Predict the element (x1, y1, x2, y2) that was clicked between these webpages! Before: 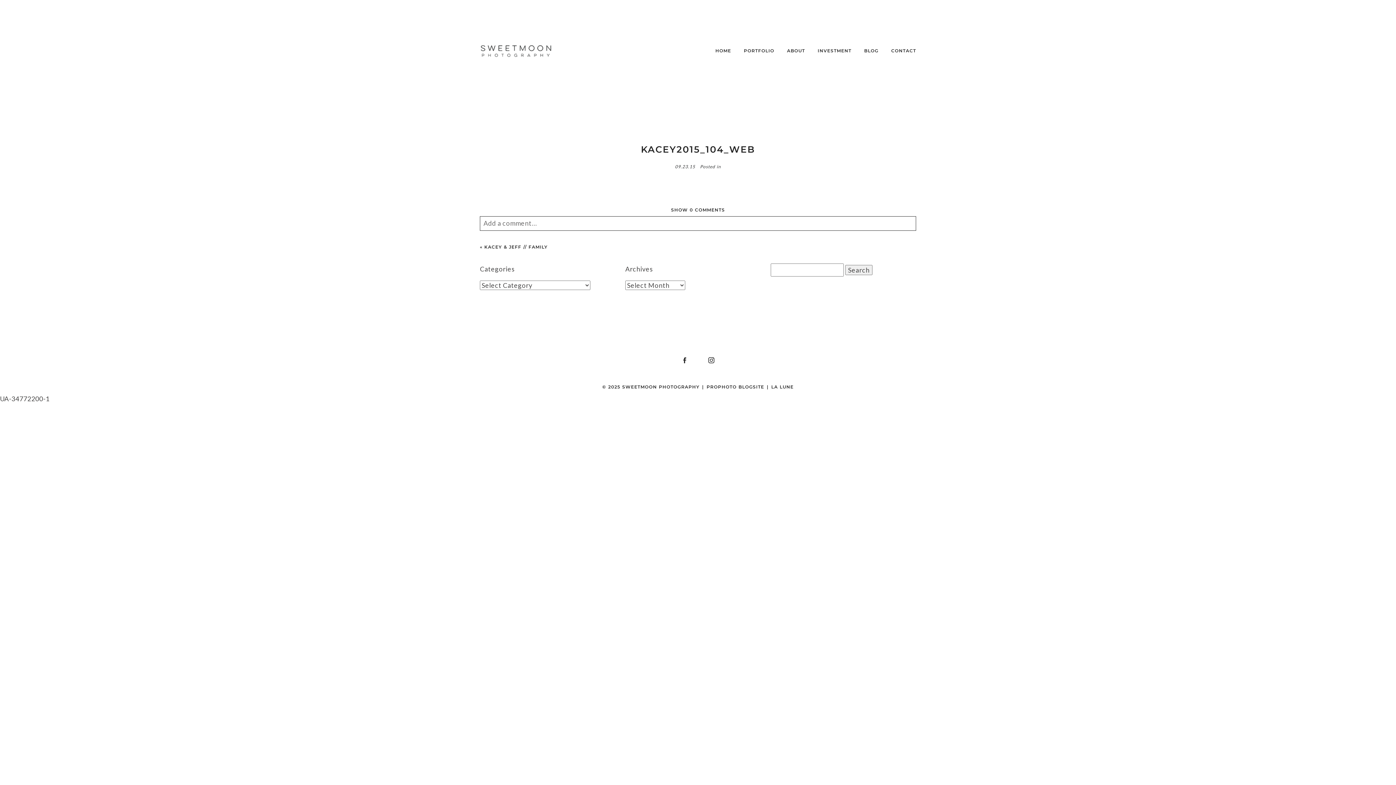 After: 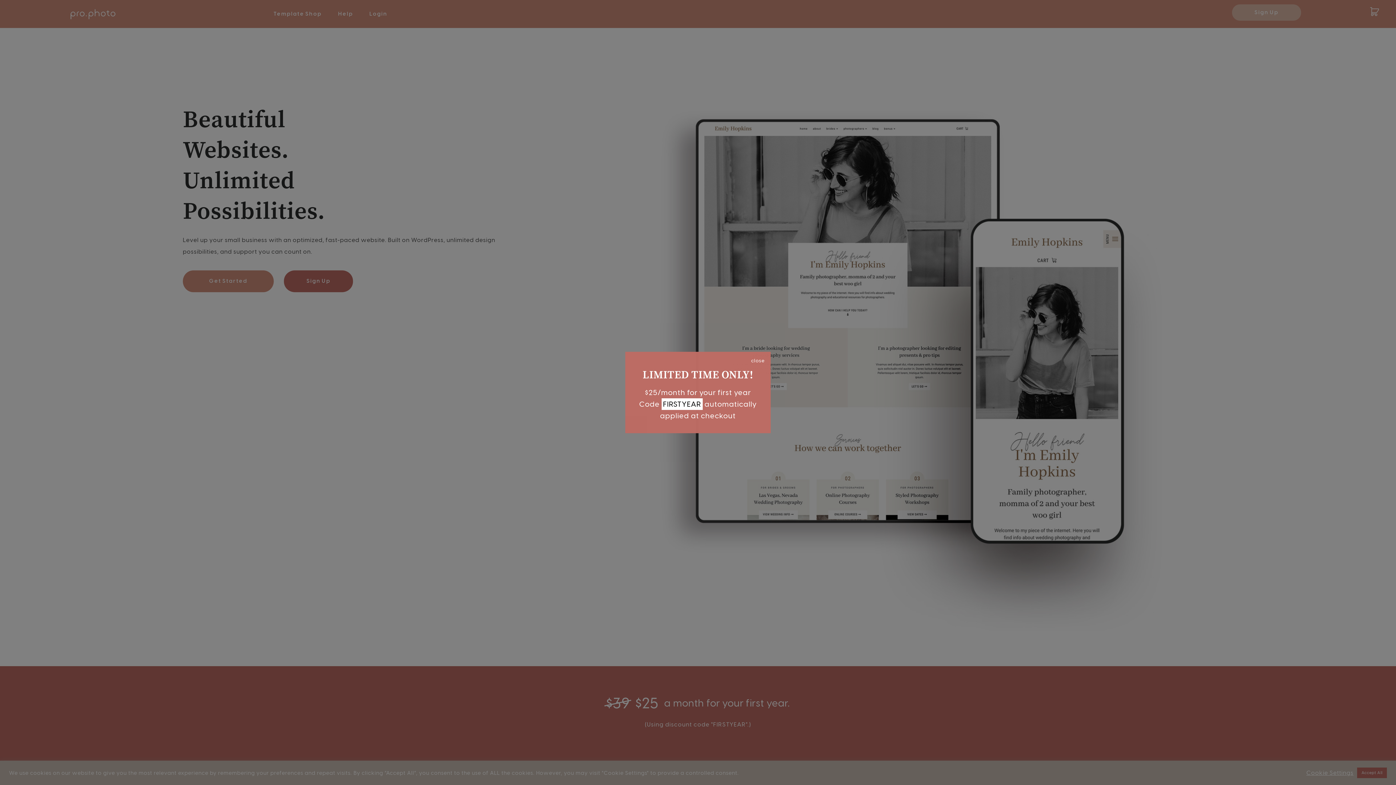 Action: bbox: (706, 384, 764, 389) label: PROPHOTO BLOGSITE